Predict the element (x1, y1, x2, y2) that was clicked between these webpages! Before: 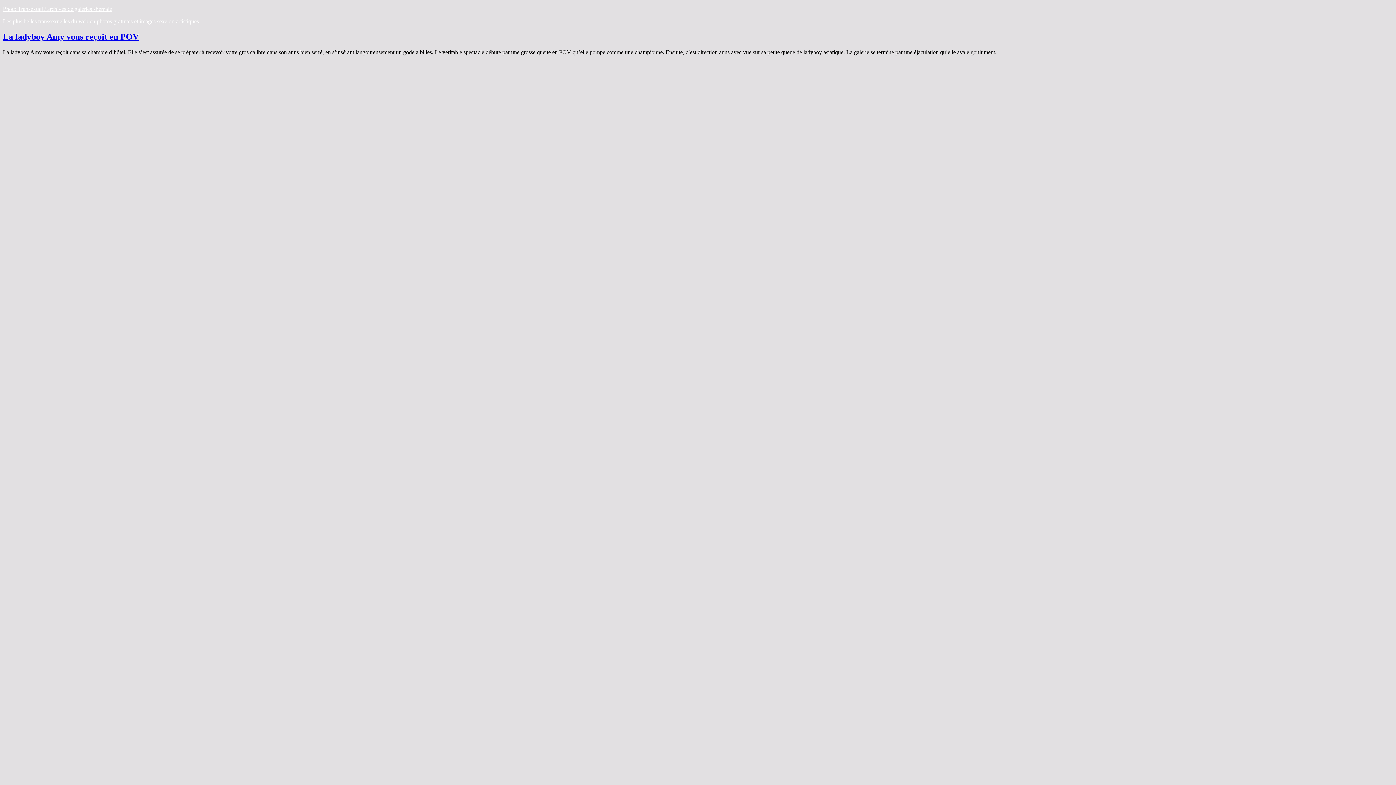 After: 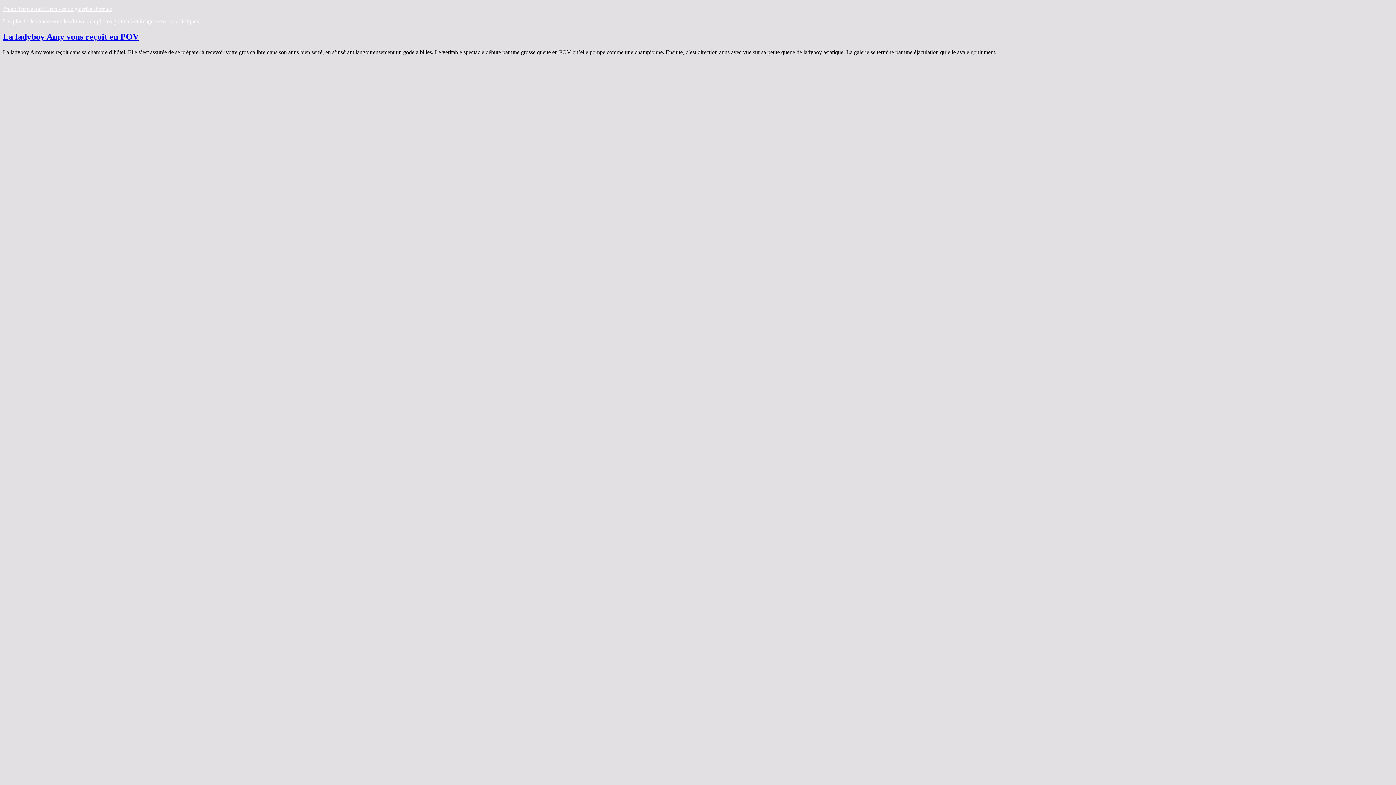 Action: bbox: (2, 31, 138, 41) label: La ladyboy Amy vous reçoit en POV